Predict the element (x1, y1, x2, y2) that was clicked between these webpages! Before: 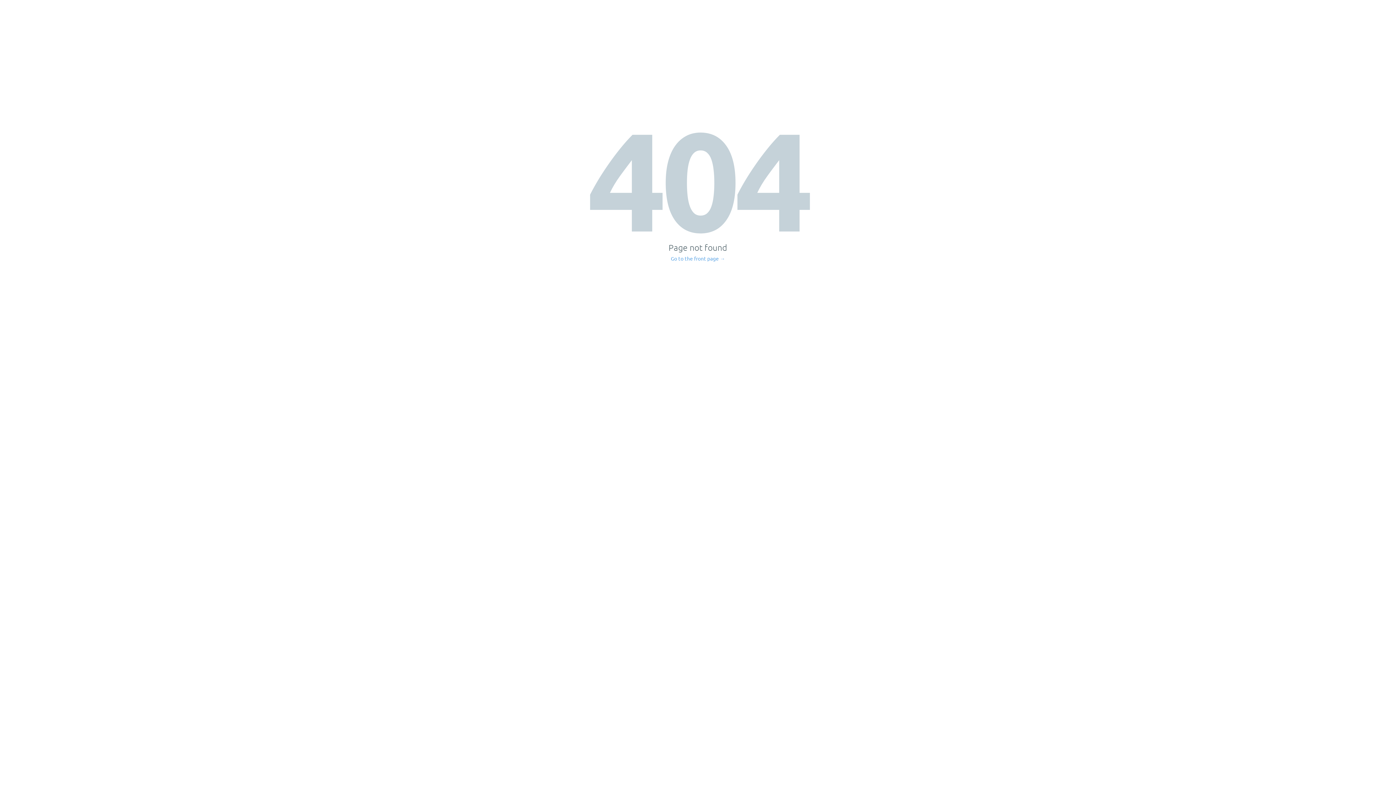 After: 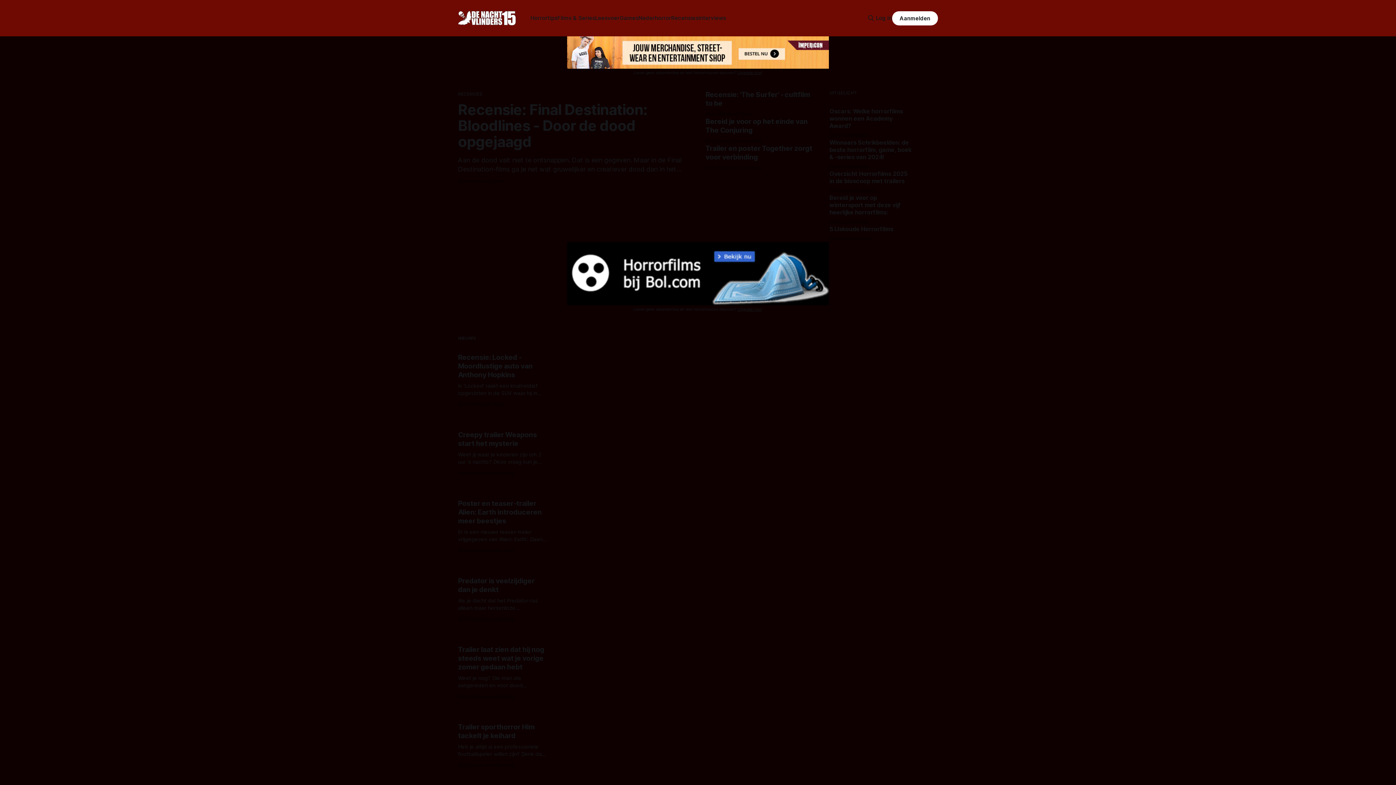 Action: label: Go to the front page → bbox: (671, 256, 725, 261)